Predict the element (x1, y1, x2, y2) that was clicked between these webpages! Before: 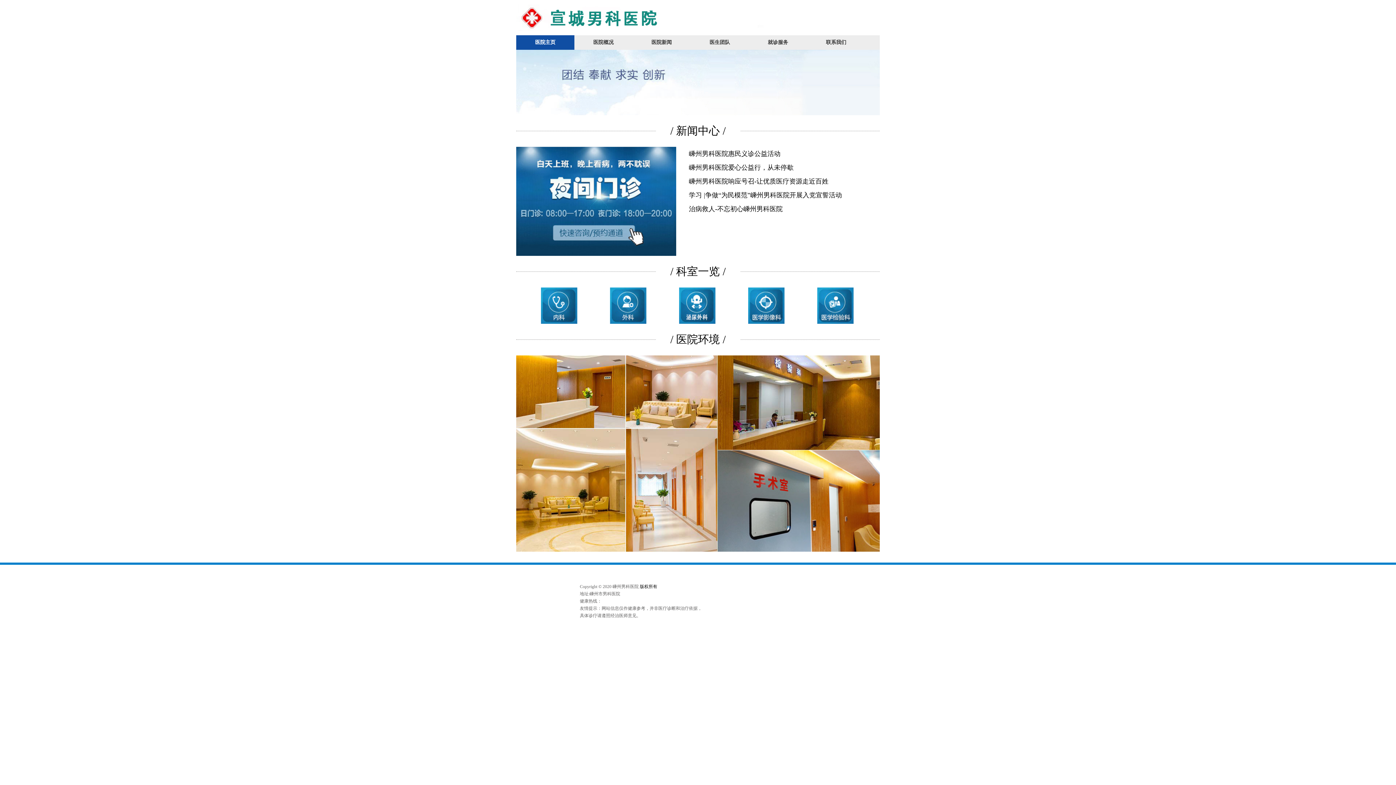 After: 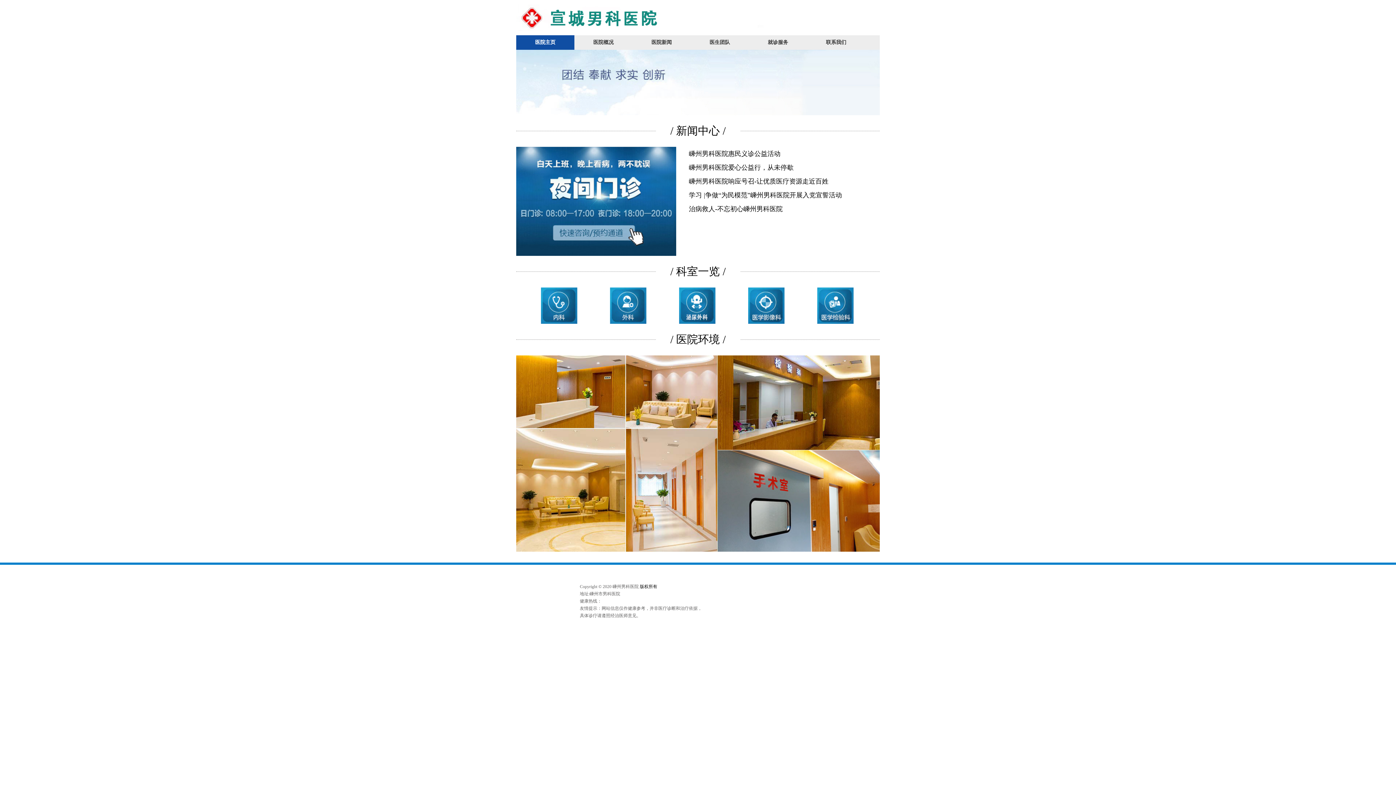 Action: bbox: (733, 287, 799, 324)